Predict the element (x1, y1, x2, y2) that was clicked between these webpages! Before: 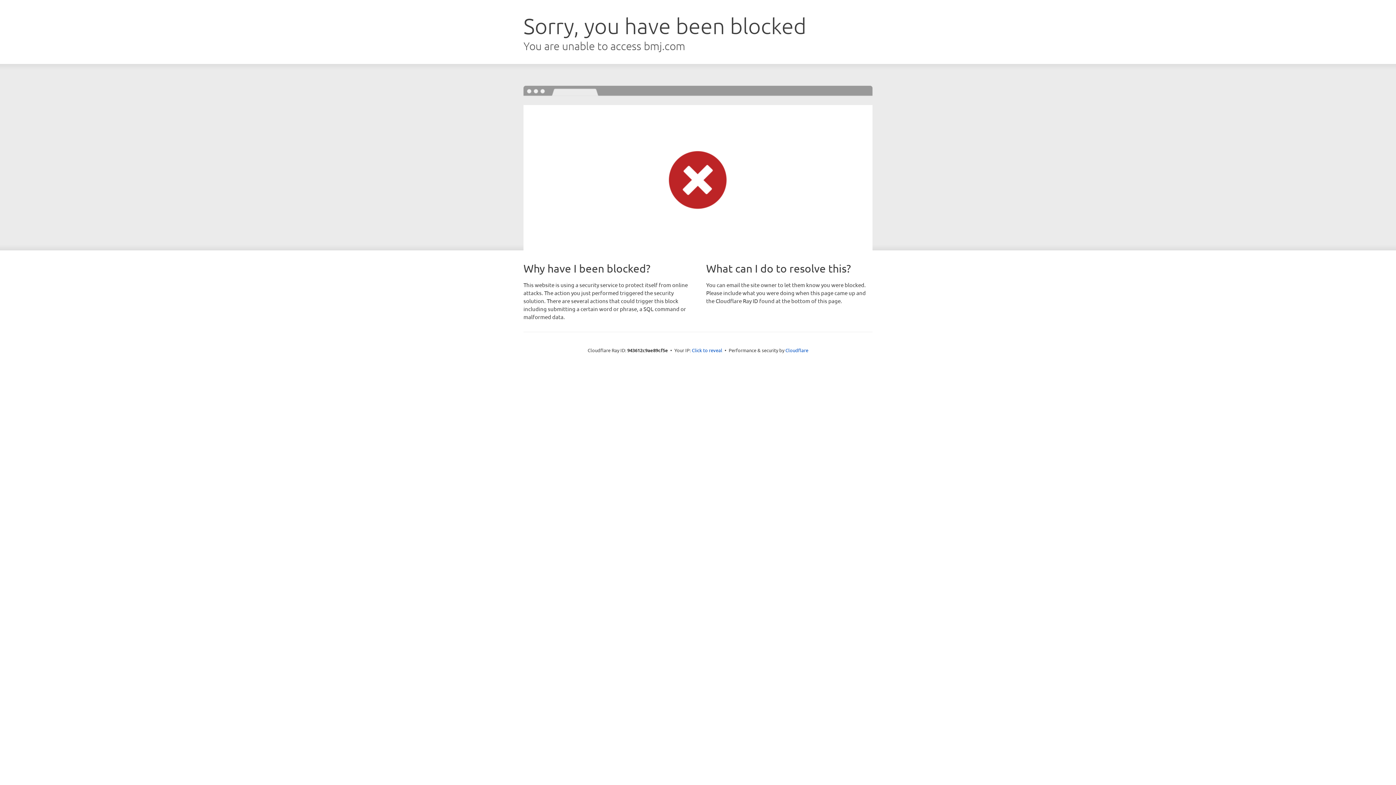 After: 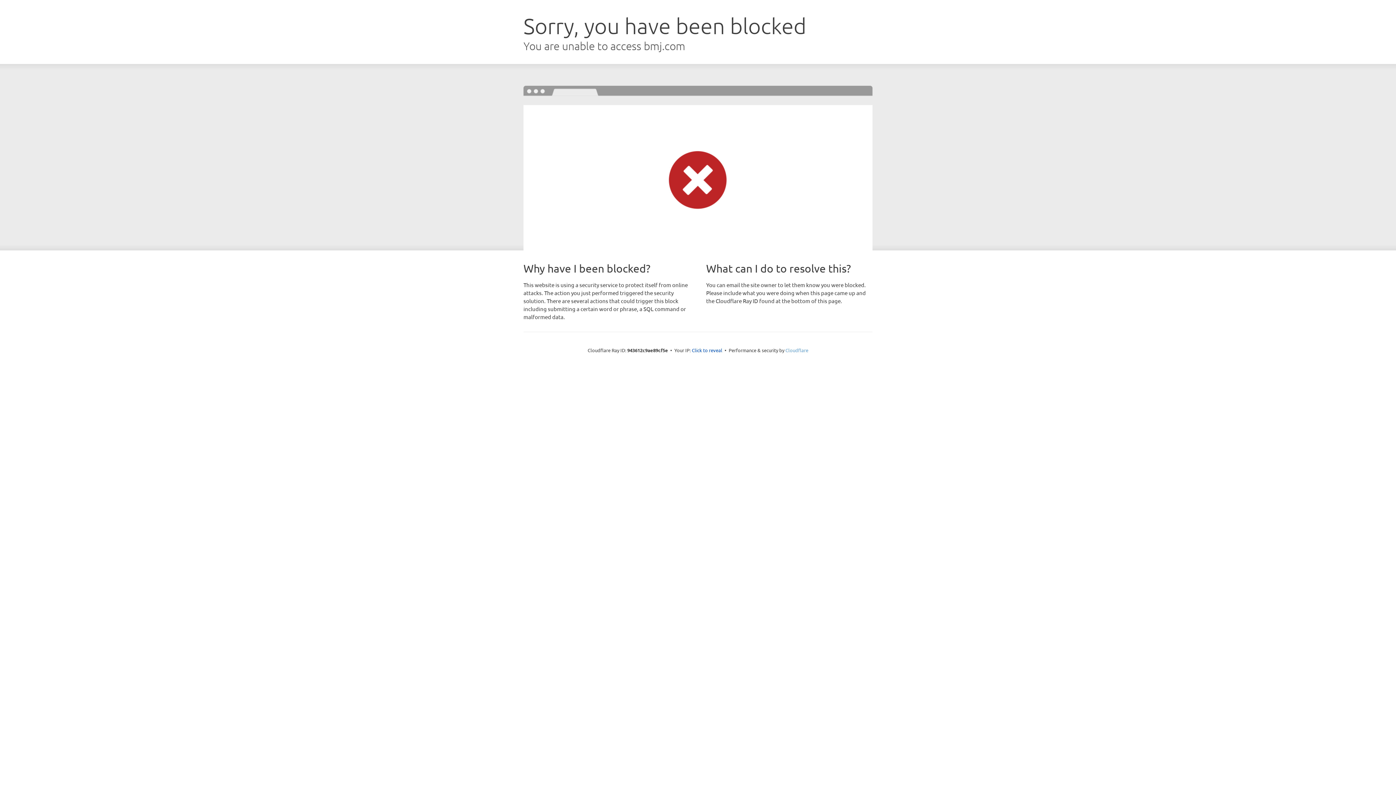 Action: label: Cloudflare bbox: (785, 347, 808, 353)